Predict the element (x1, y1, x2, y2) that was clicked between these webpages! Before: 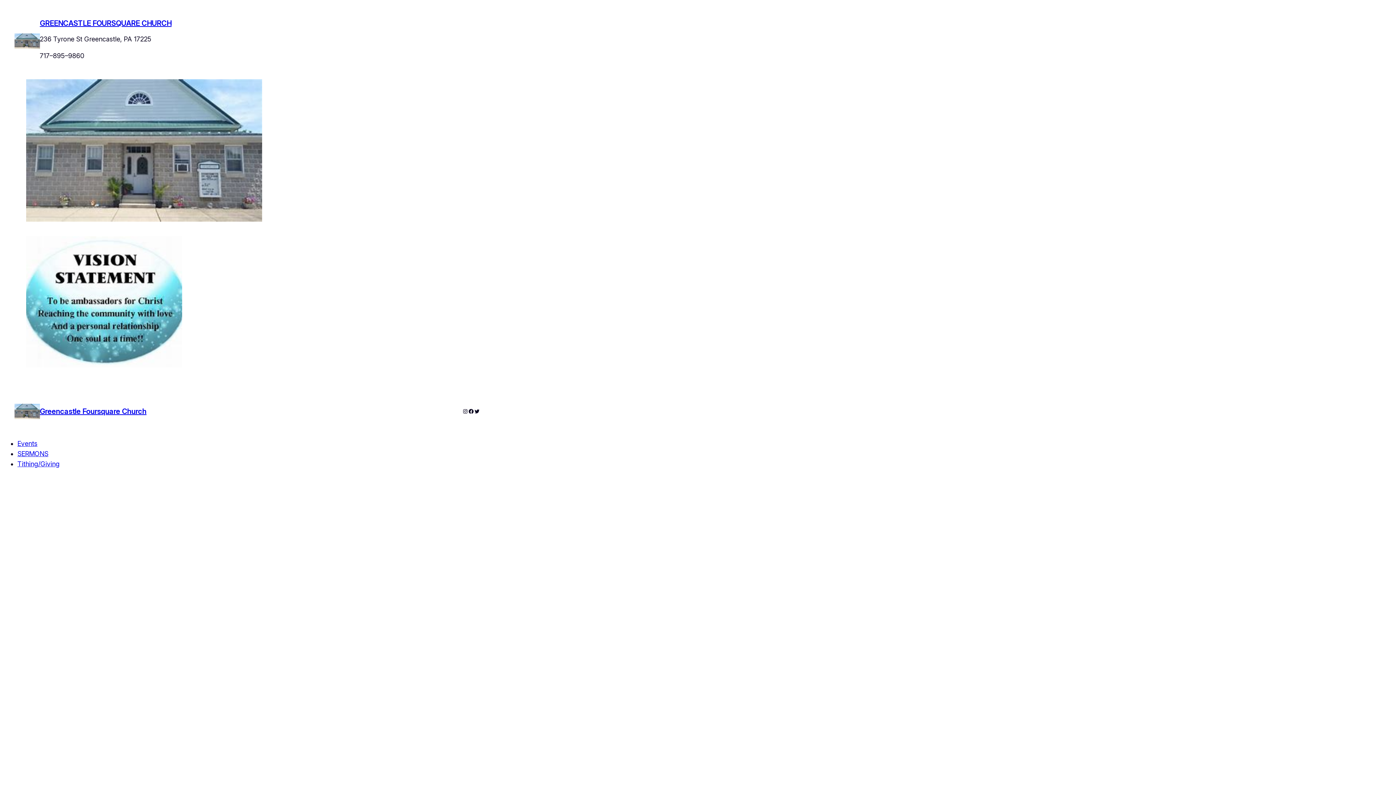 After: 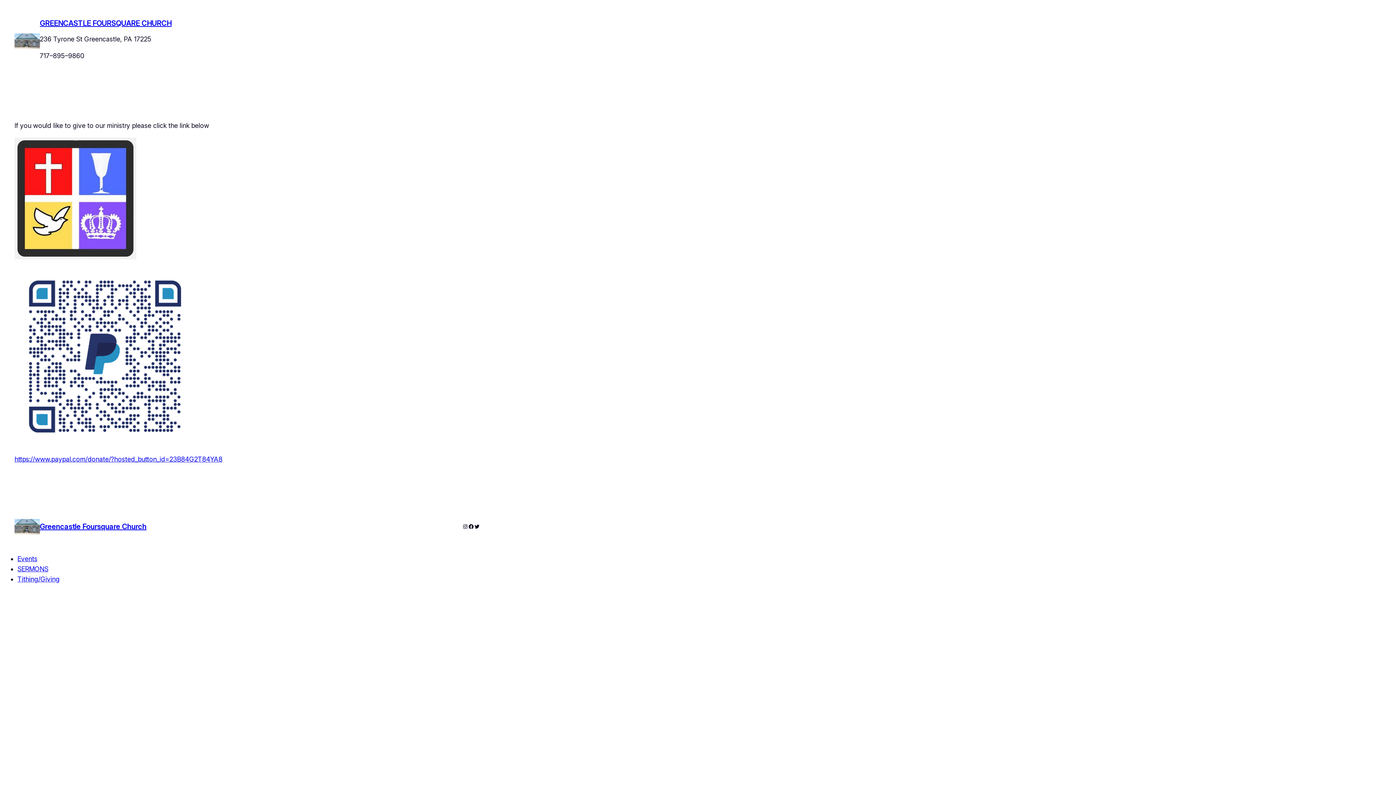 Action: bbox: (17, 460, 59, 468) label: Tithing/Giving